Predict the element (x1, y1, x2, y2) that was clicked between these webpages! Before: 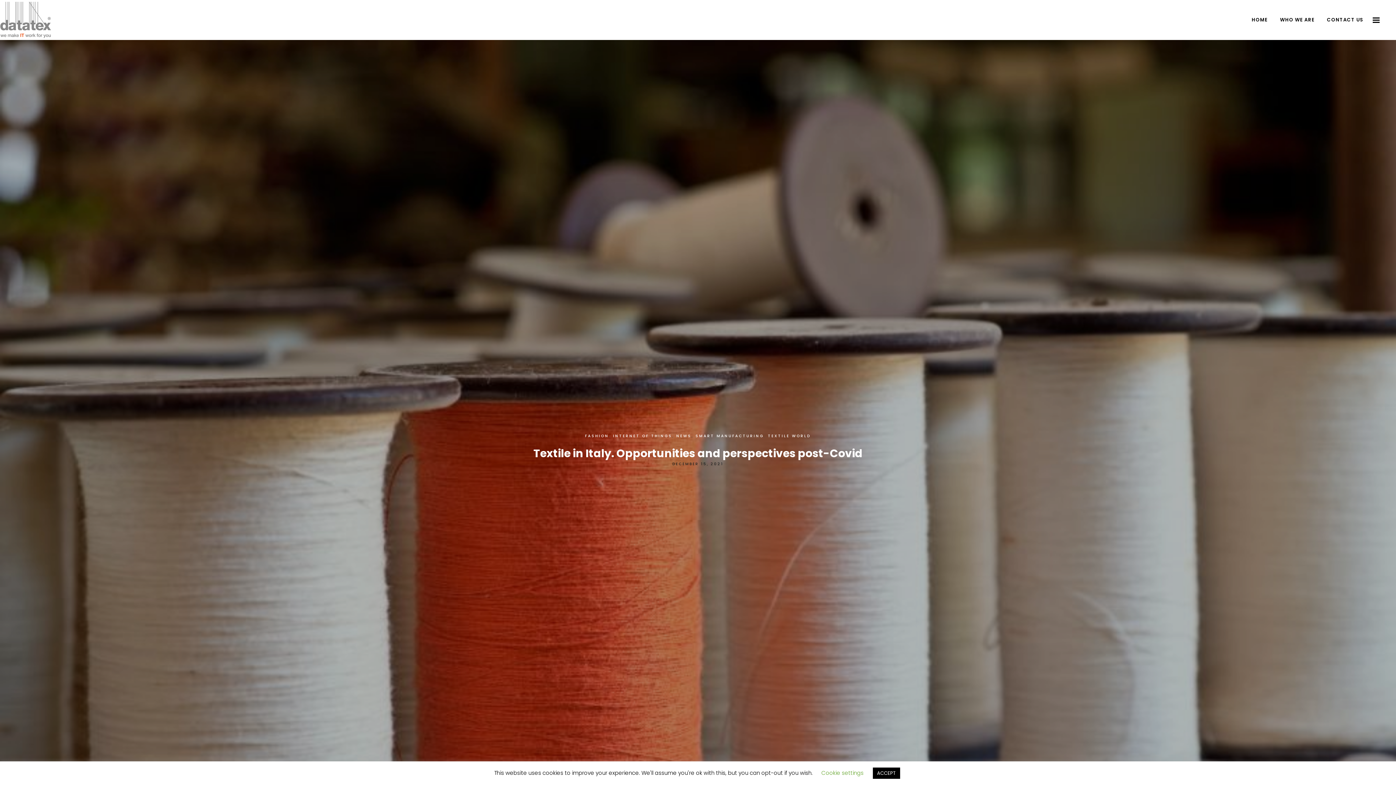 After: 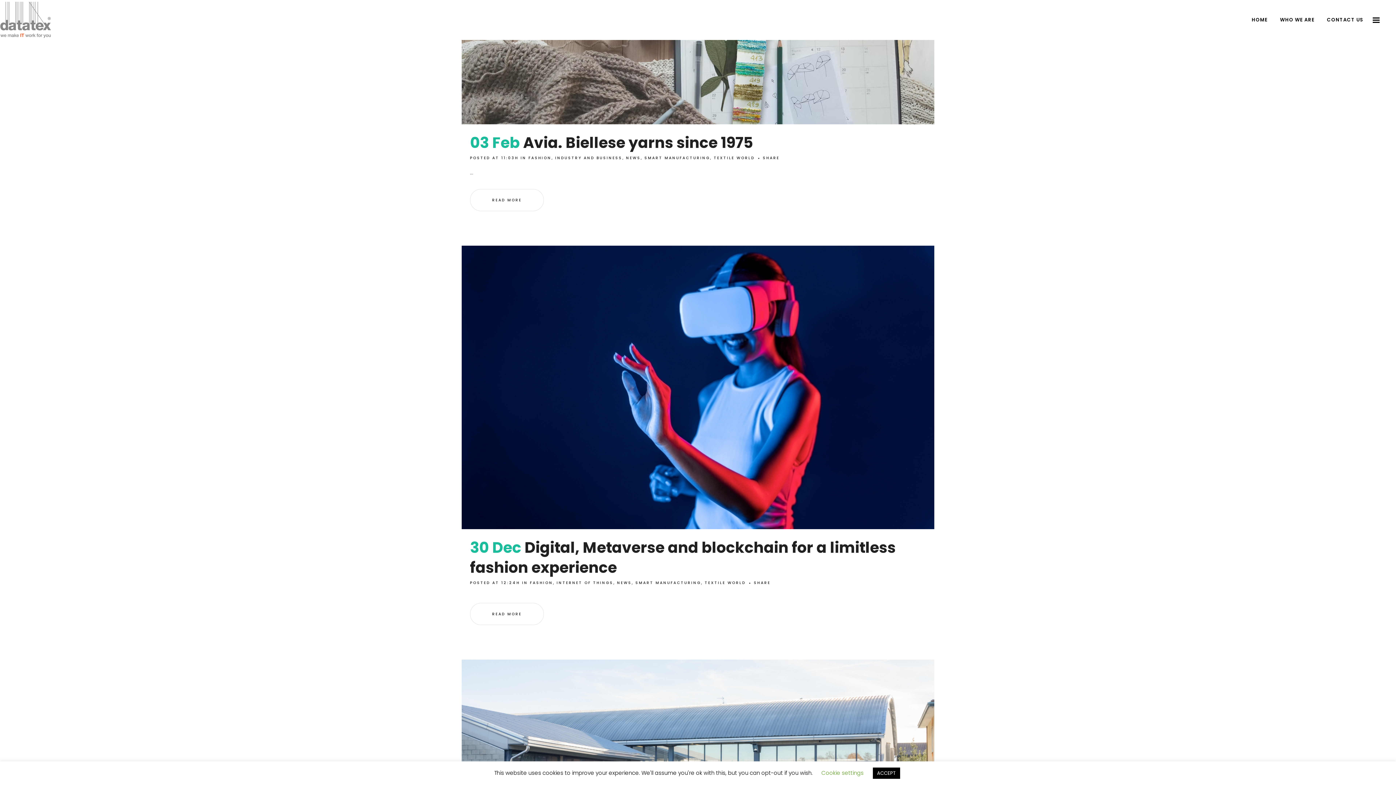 Action: label: SMART MANUFACTURING bbox: (695, 433, 764, 438)